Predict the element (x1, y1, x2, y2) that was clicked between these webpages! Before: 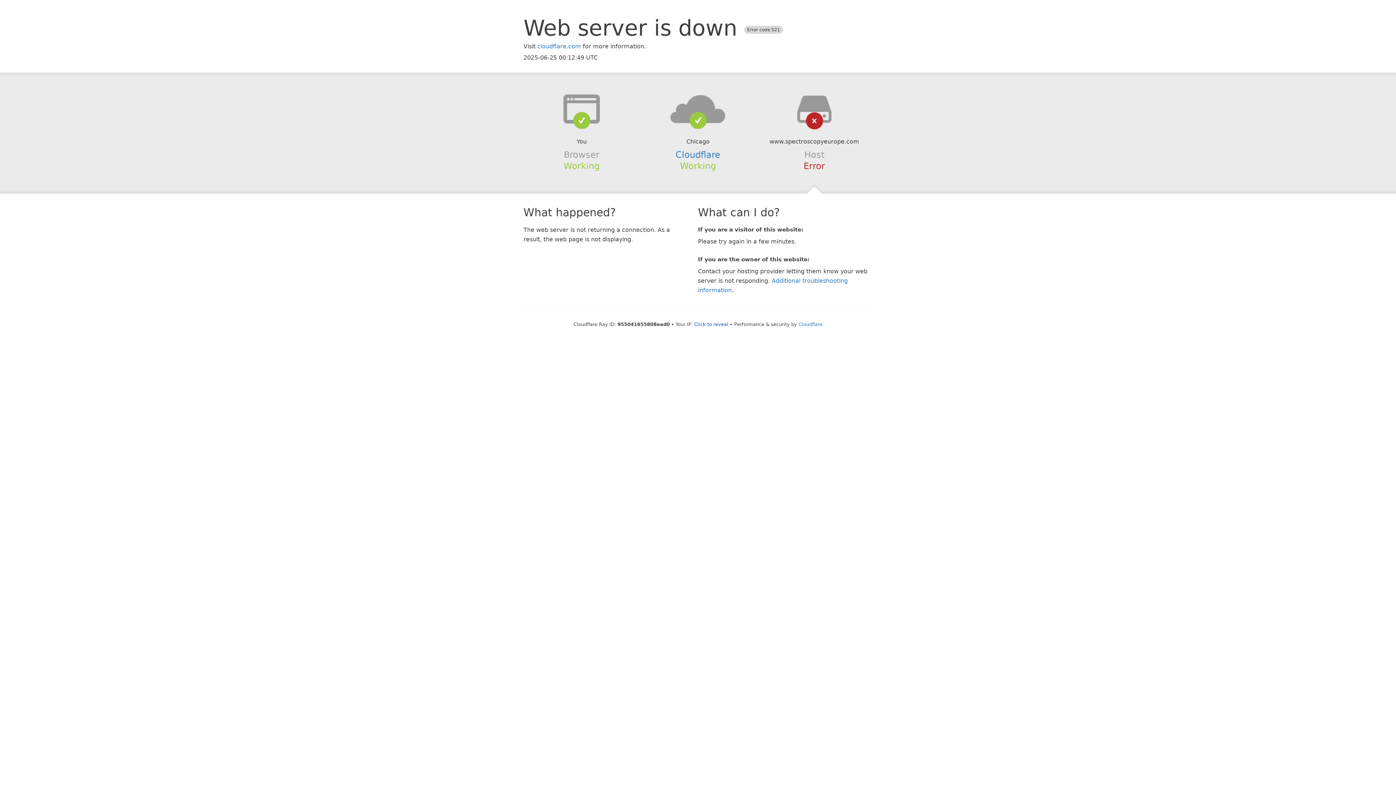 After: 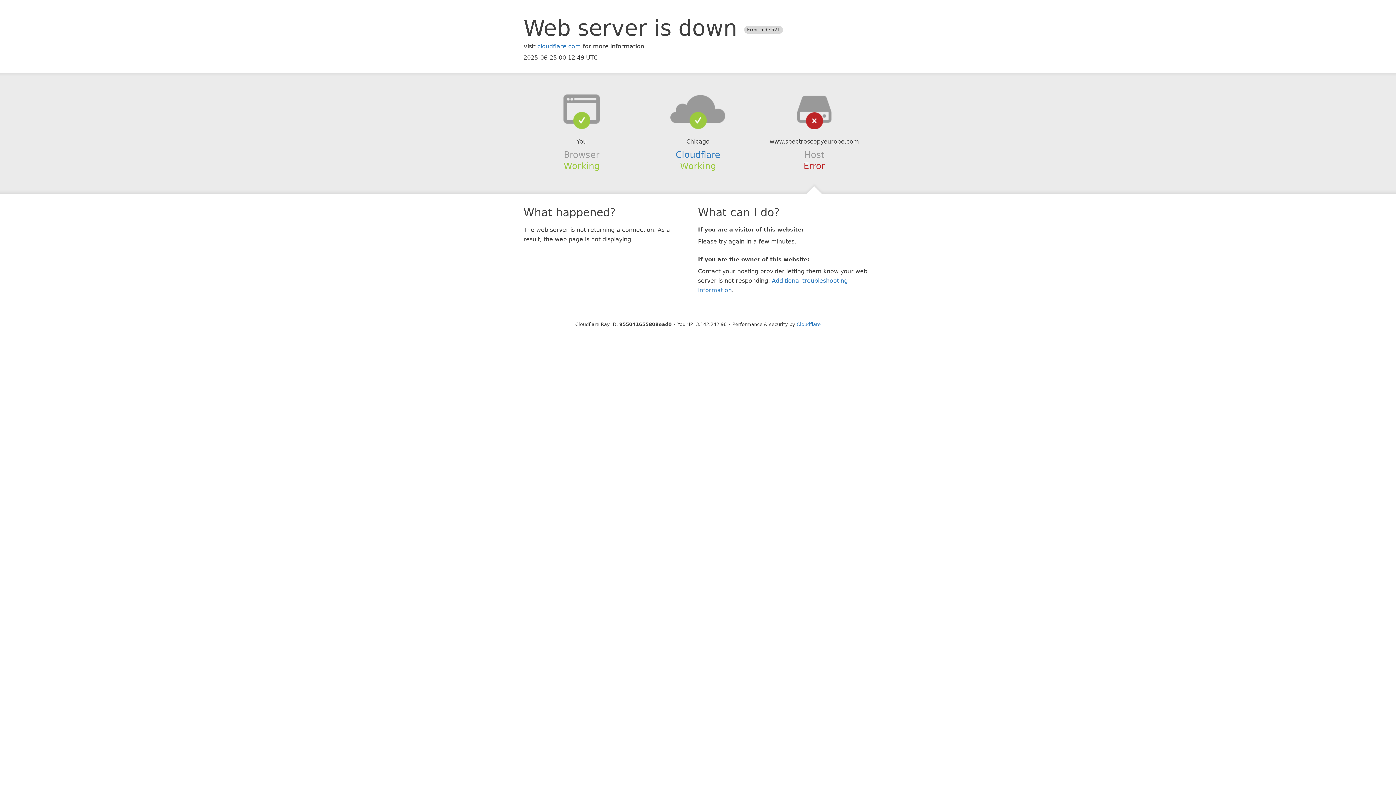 Action: label: Click to reveal bbox: (694, 321, 728, 327)